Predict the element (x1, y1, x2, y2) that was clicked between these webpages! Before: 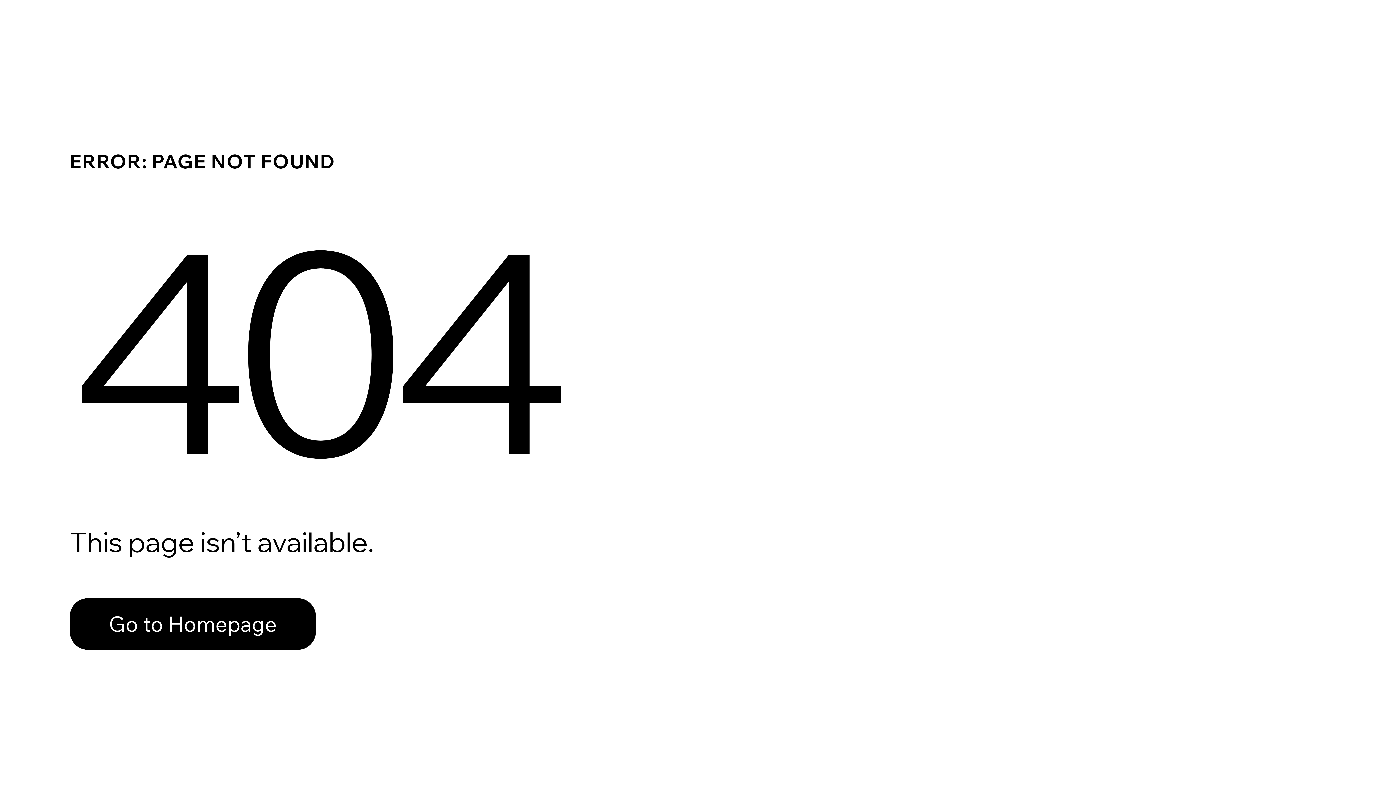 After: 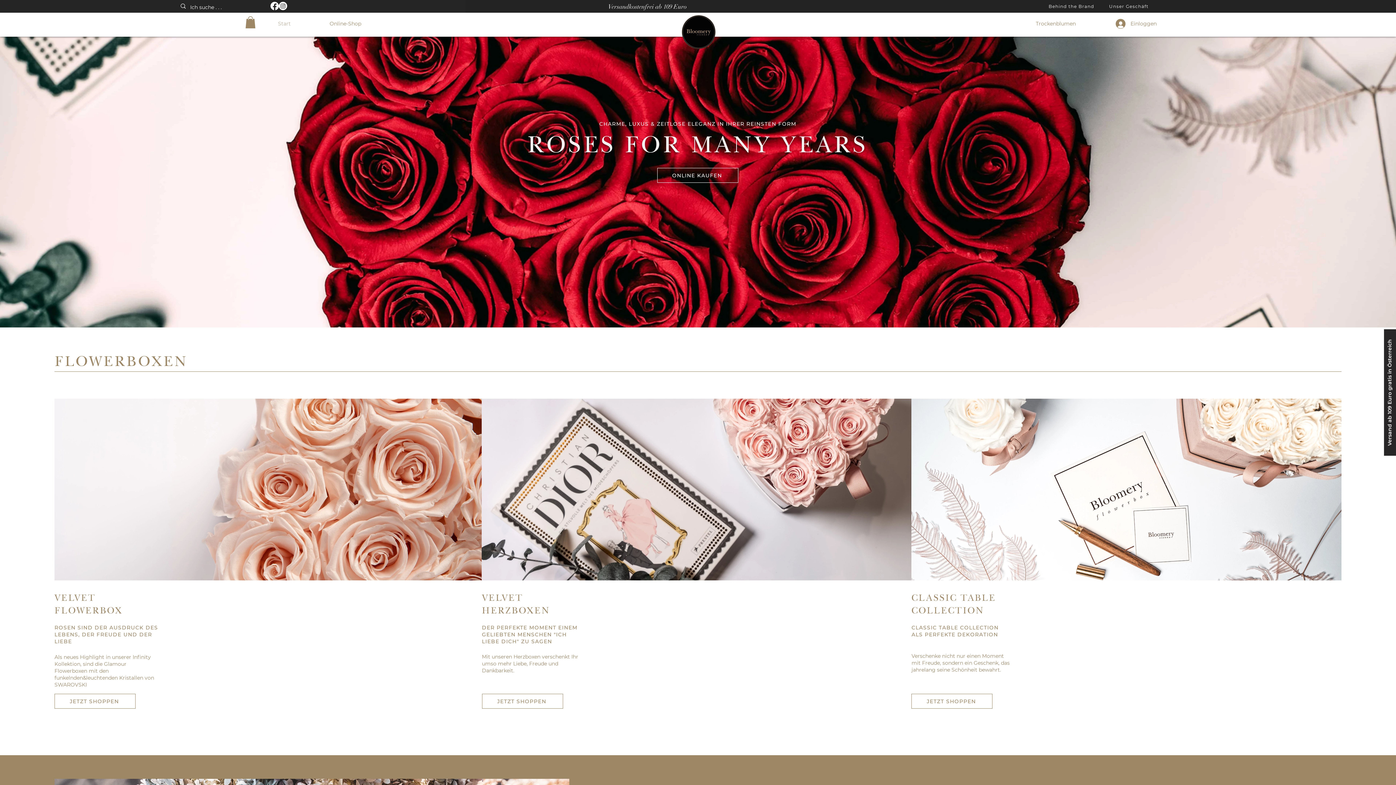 Action: bbox: (69, 598, 316, 650) label: Go to Homepage